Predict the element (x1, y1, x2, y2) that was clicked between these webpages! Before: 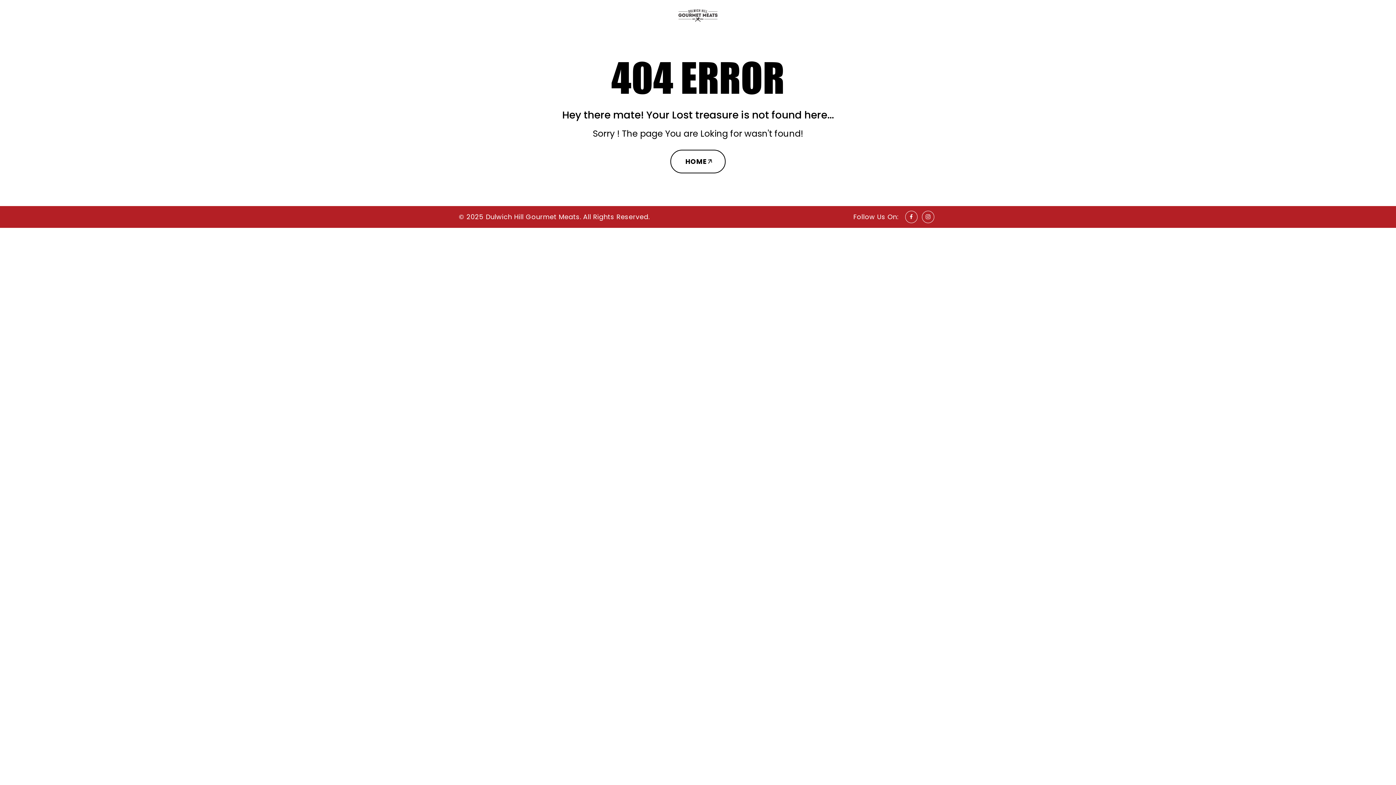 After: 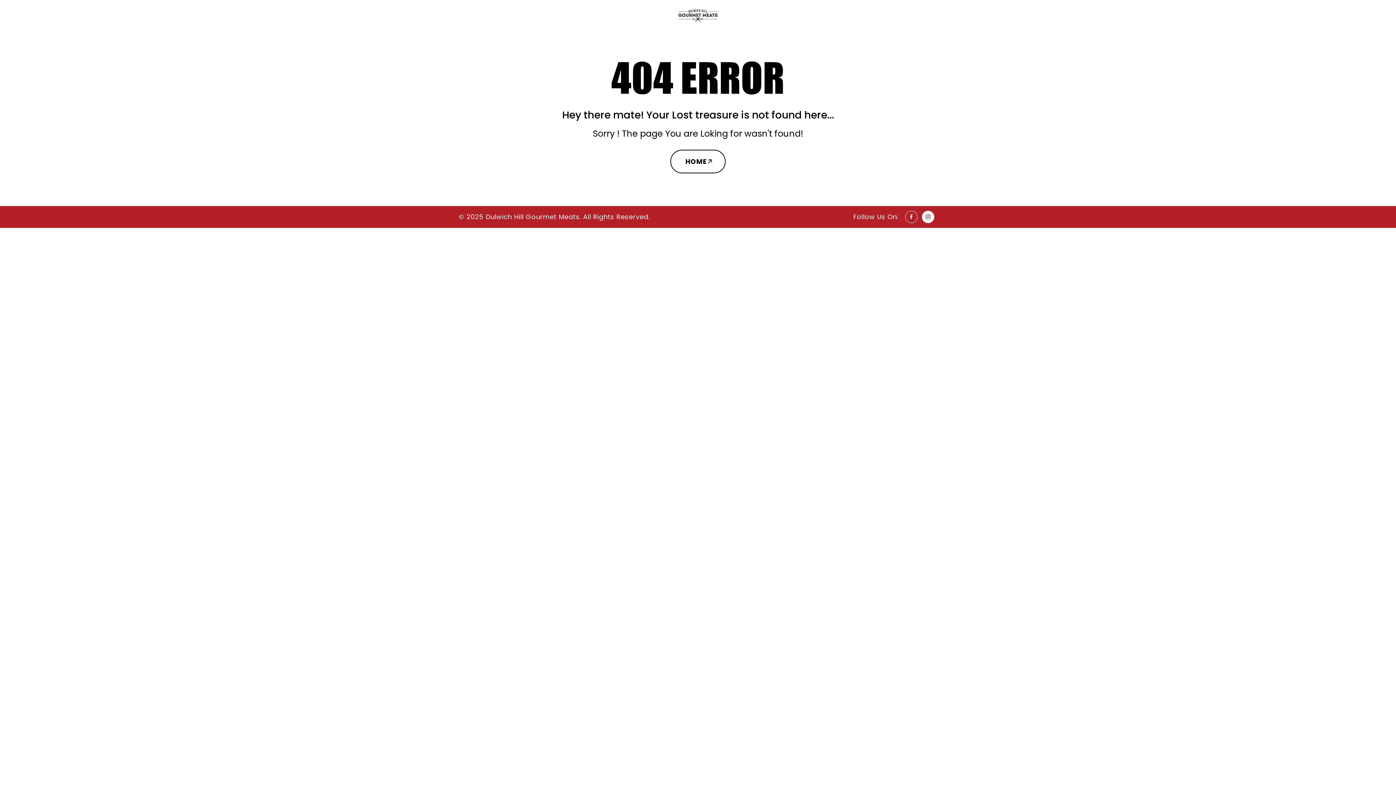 Action: bbox: (922, 210, 934, 223)